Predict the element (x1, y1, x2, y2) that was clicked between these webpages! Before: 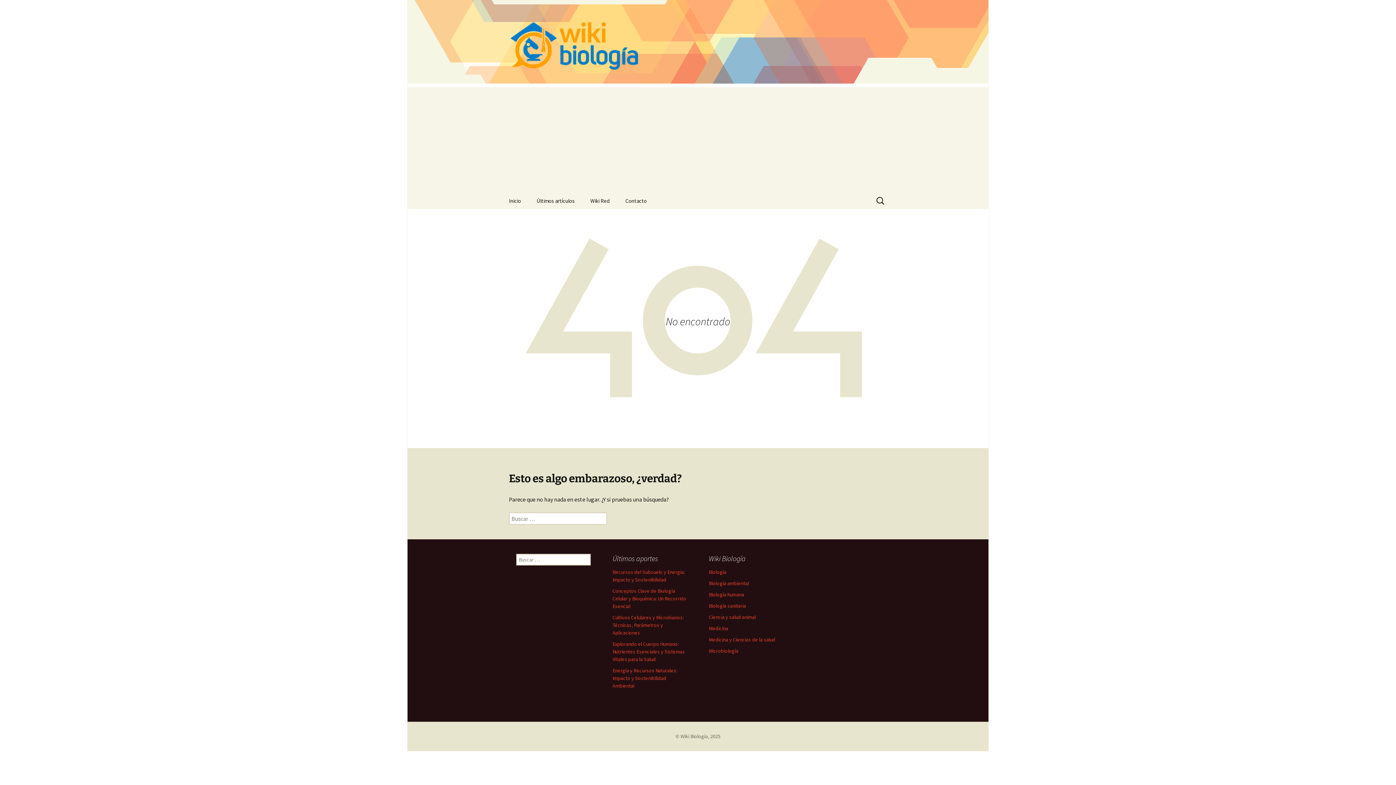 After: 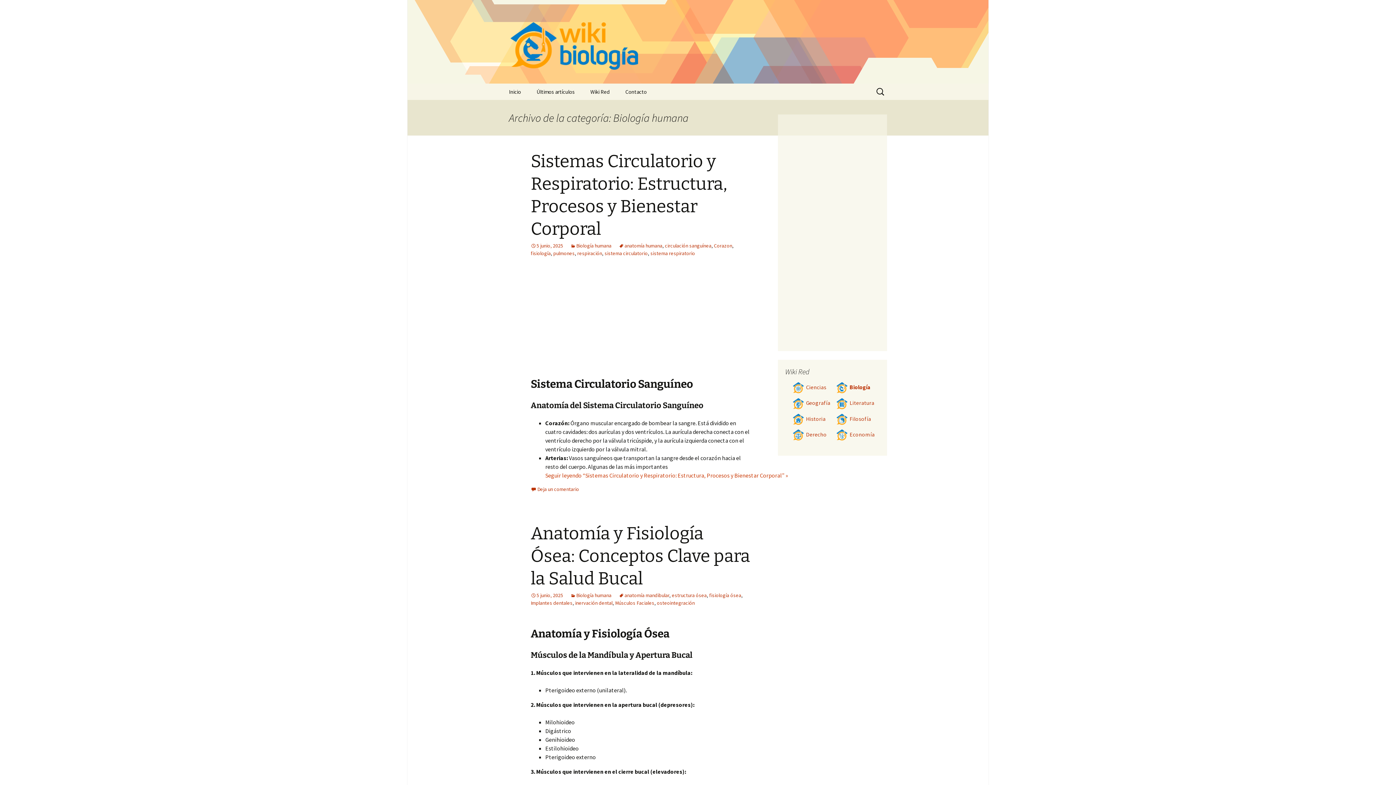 Action: label: Biología humana bbox: (709, 591, 744, 598)